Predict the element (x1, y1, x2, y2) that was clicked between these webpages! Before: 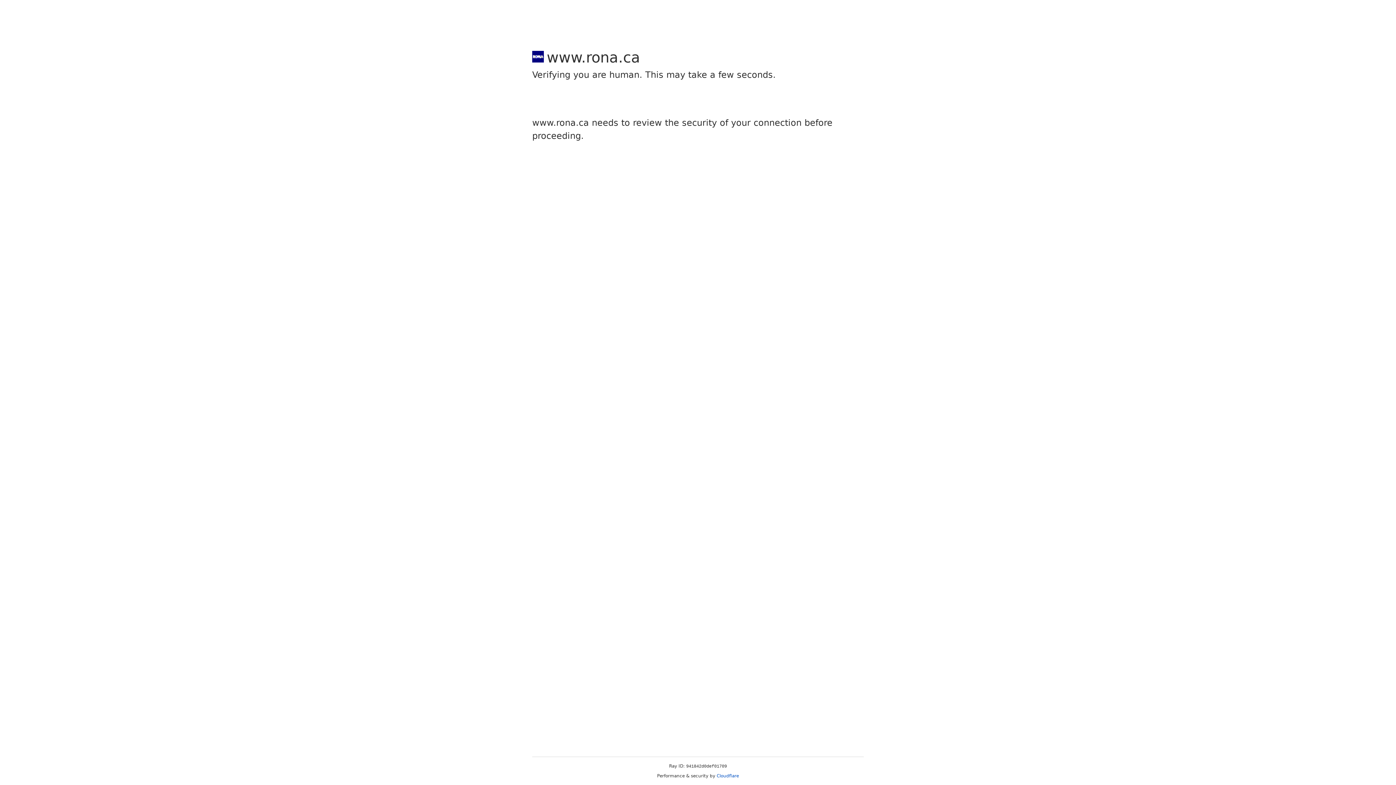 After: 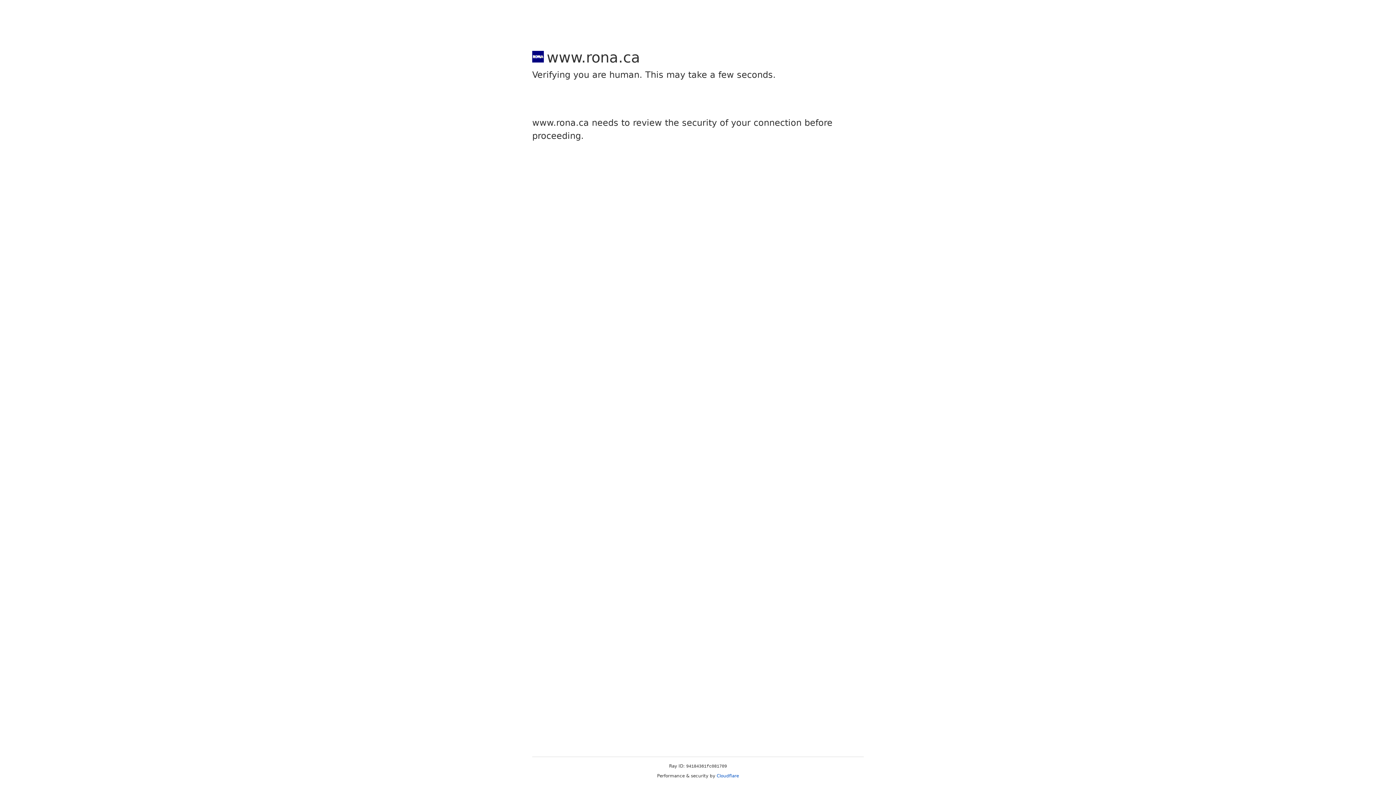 Action: label: Cloudflare bbox: (716, 773, 739, 778)